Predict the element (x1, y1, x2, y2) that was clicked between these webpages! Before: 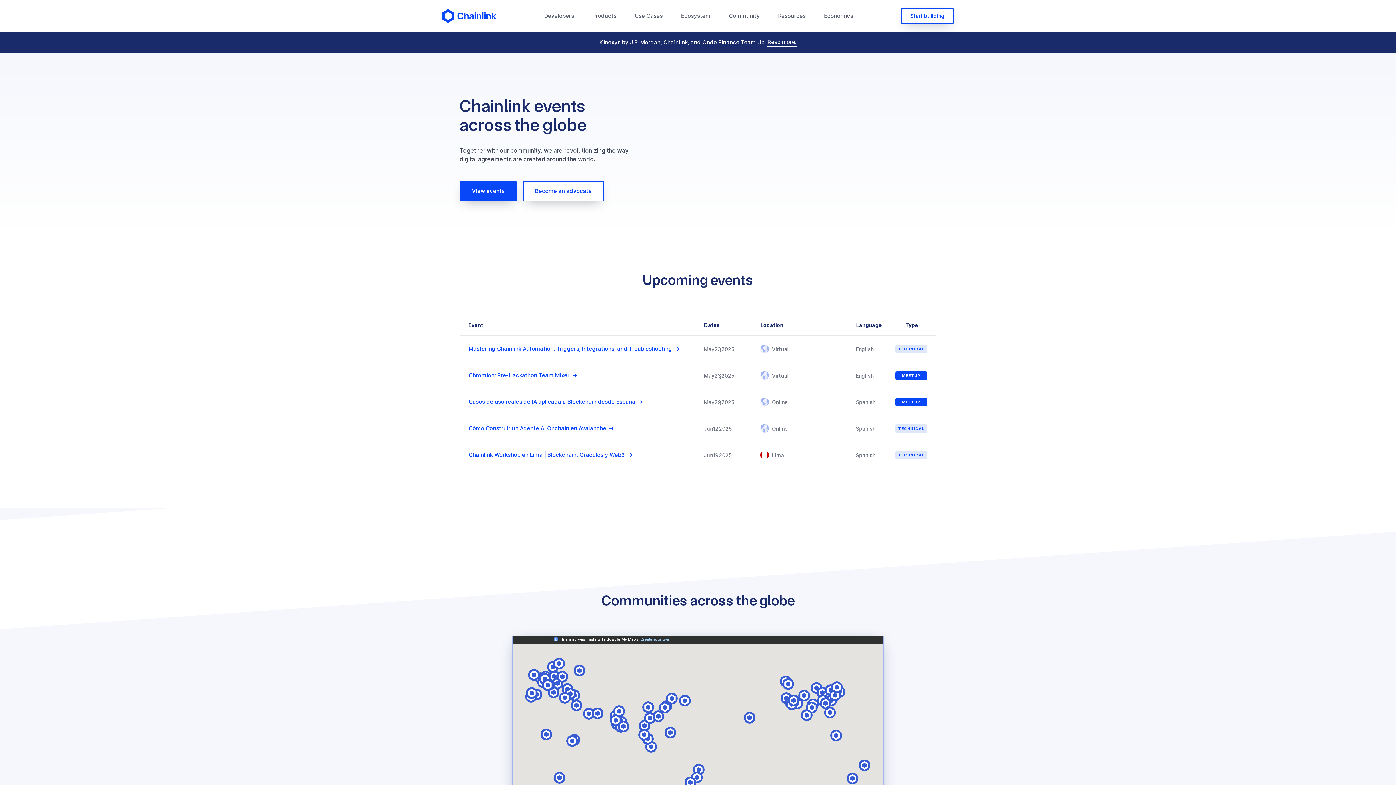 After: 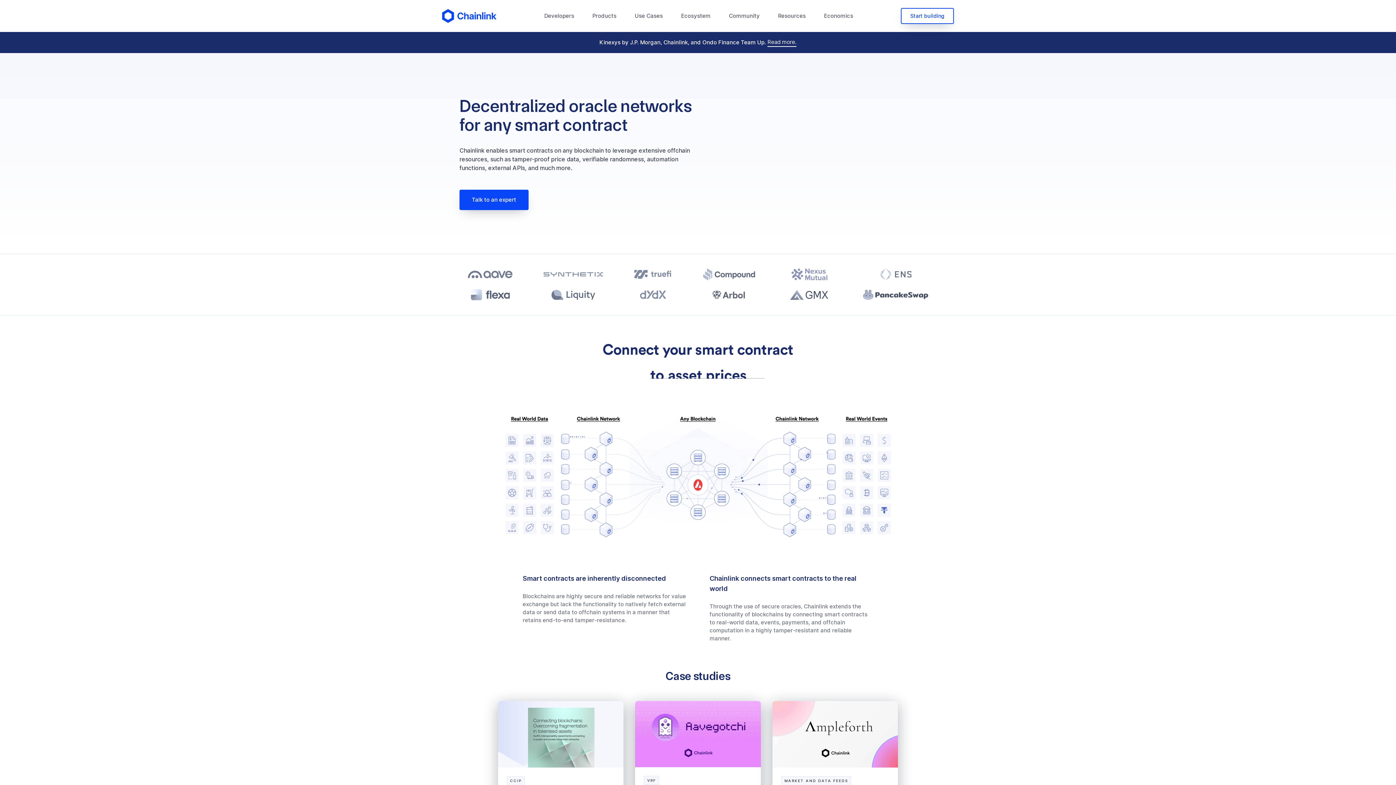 Action: label: Use Cases bbox: (630, 0, 667, 32)